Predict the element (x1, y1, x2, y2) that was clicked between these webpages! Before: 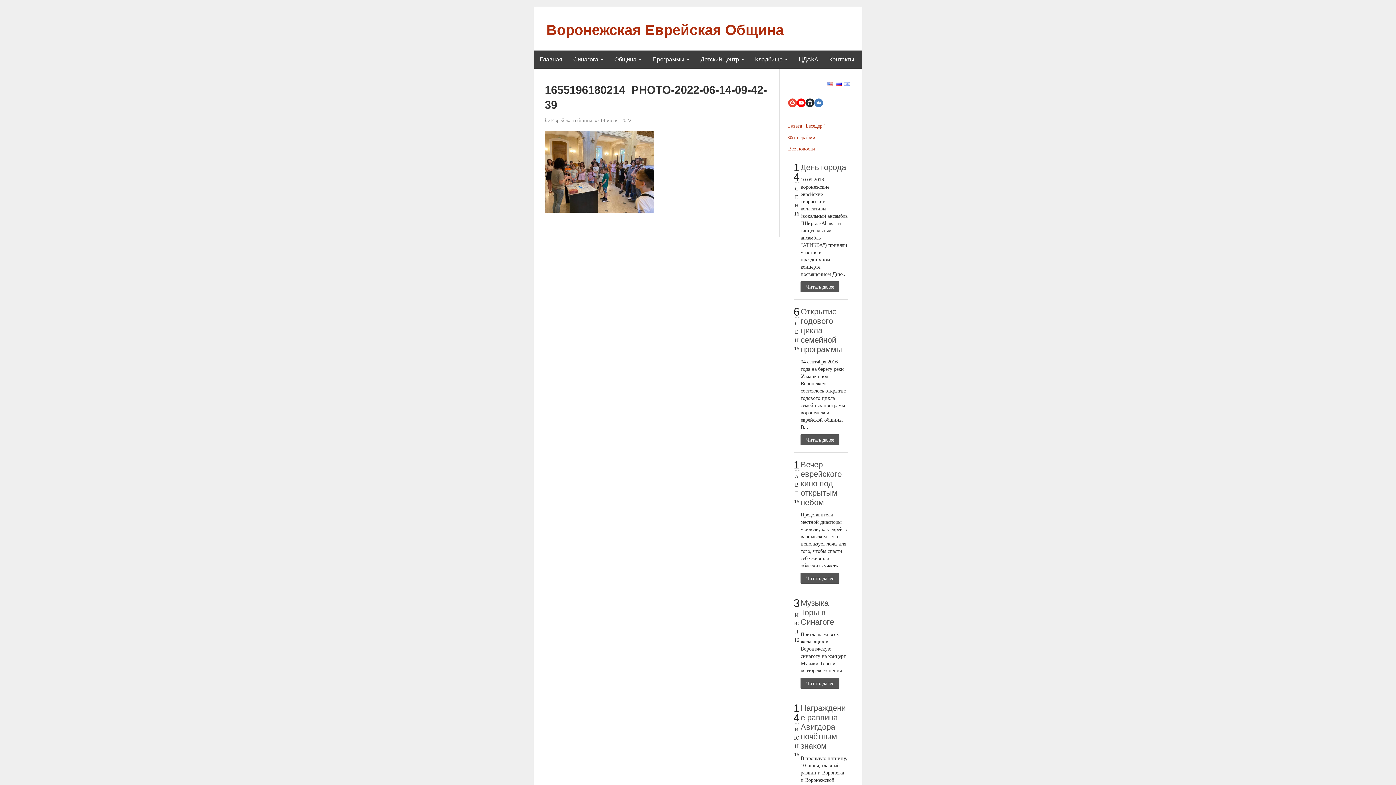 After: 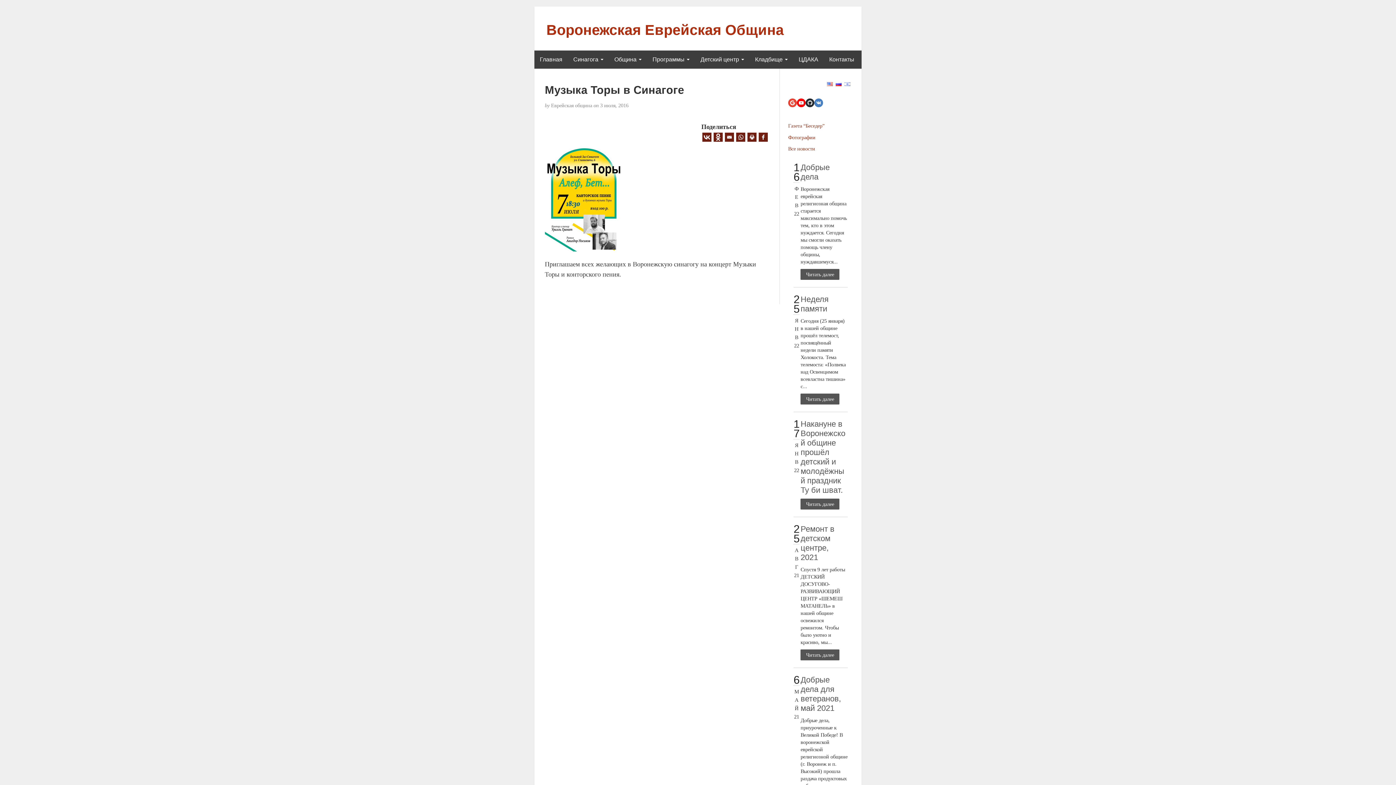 Action: bbox: (800, 678, 839, 689) label: Читать далее